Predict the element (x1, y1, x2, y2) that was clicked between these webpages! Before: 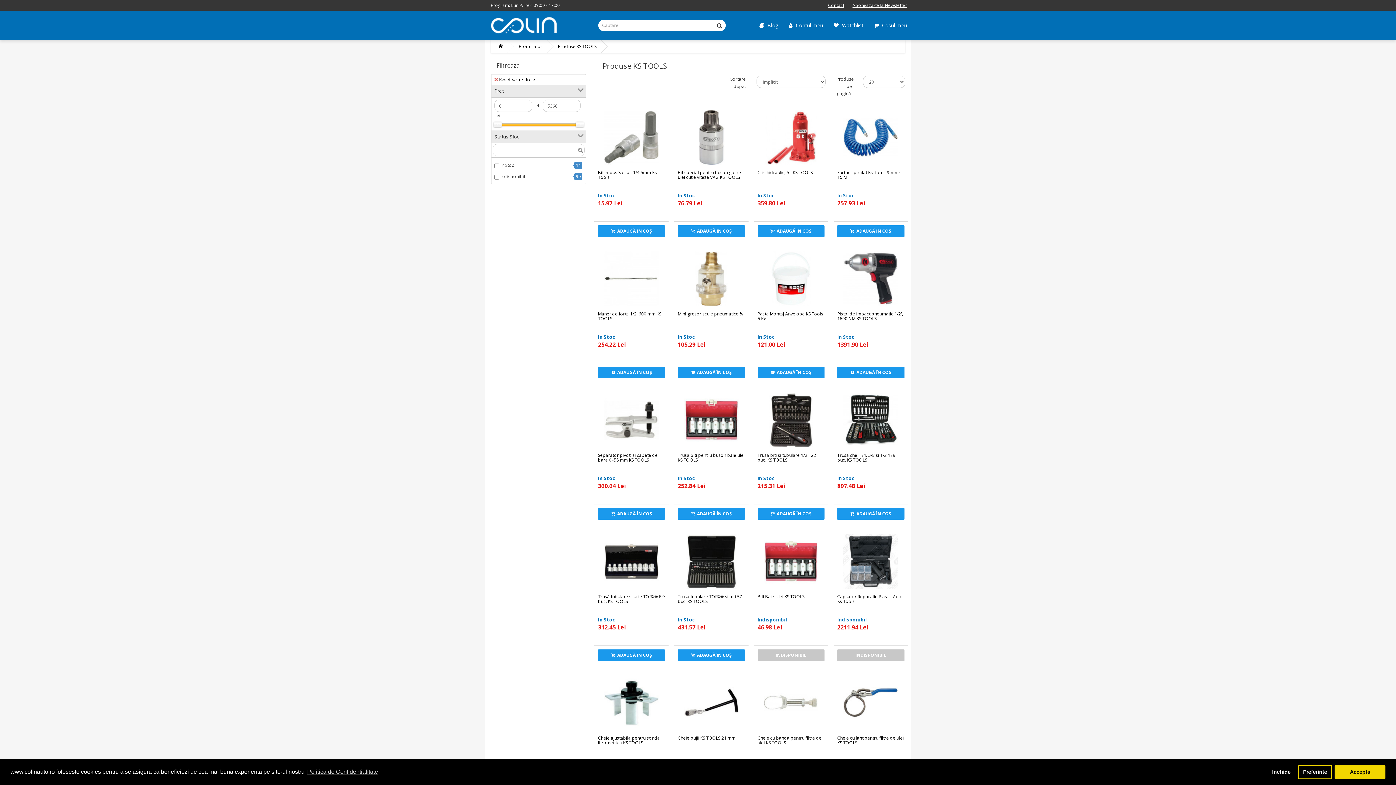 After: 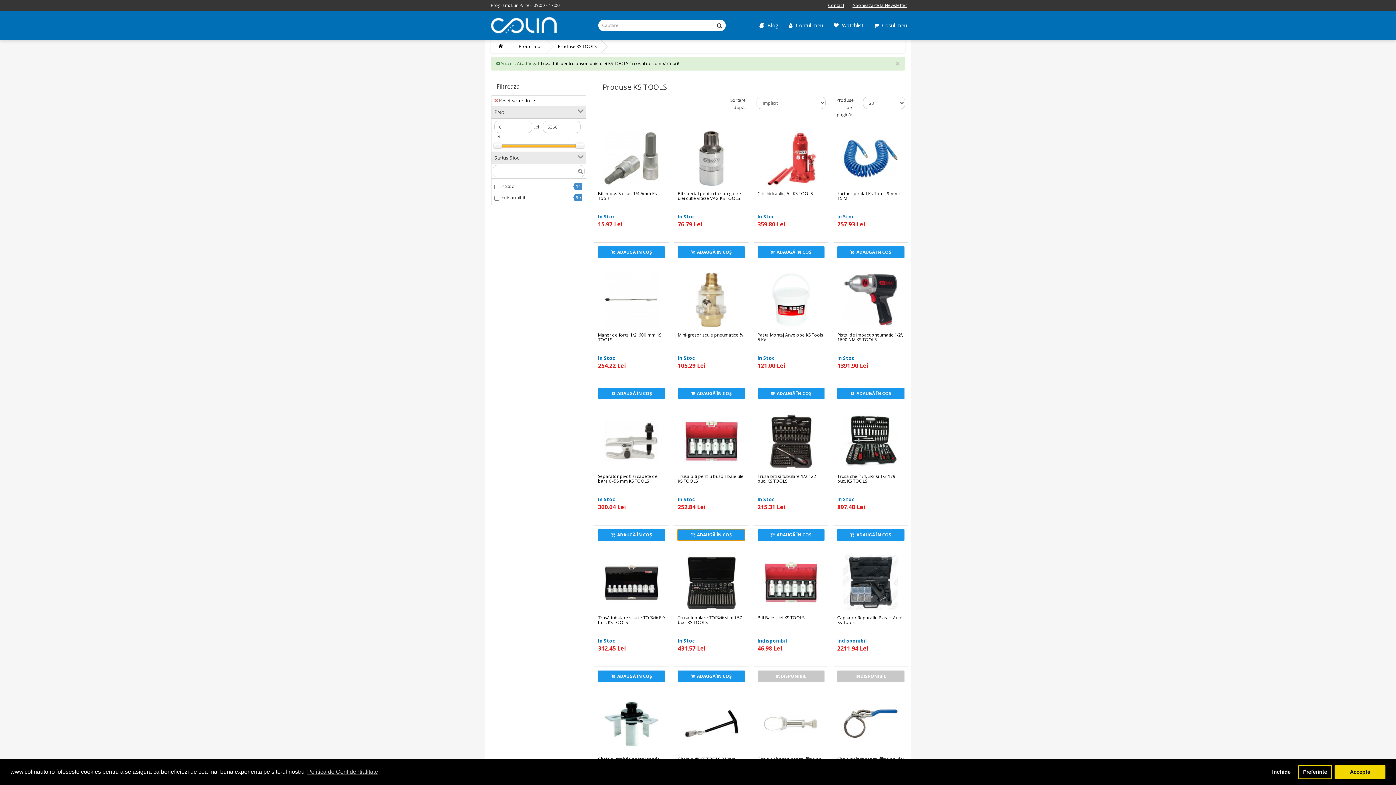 Action: label:   ADAUGĂ ÎN COŞ bbox: (677, 508, 745, 520)